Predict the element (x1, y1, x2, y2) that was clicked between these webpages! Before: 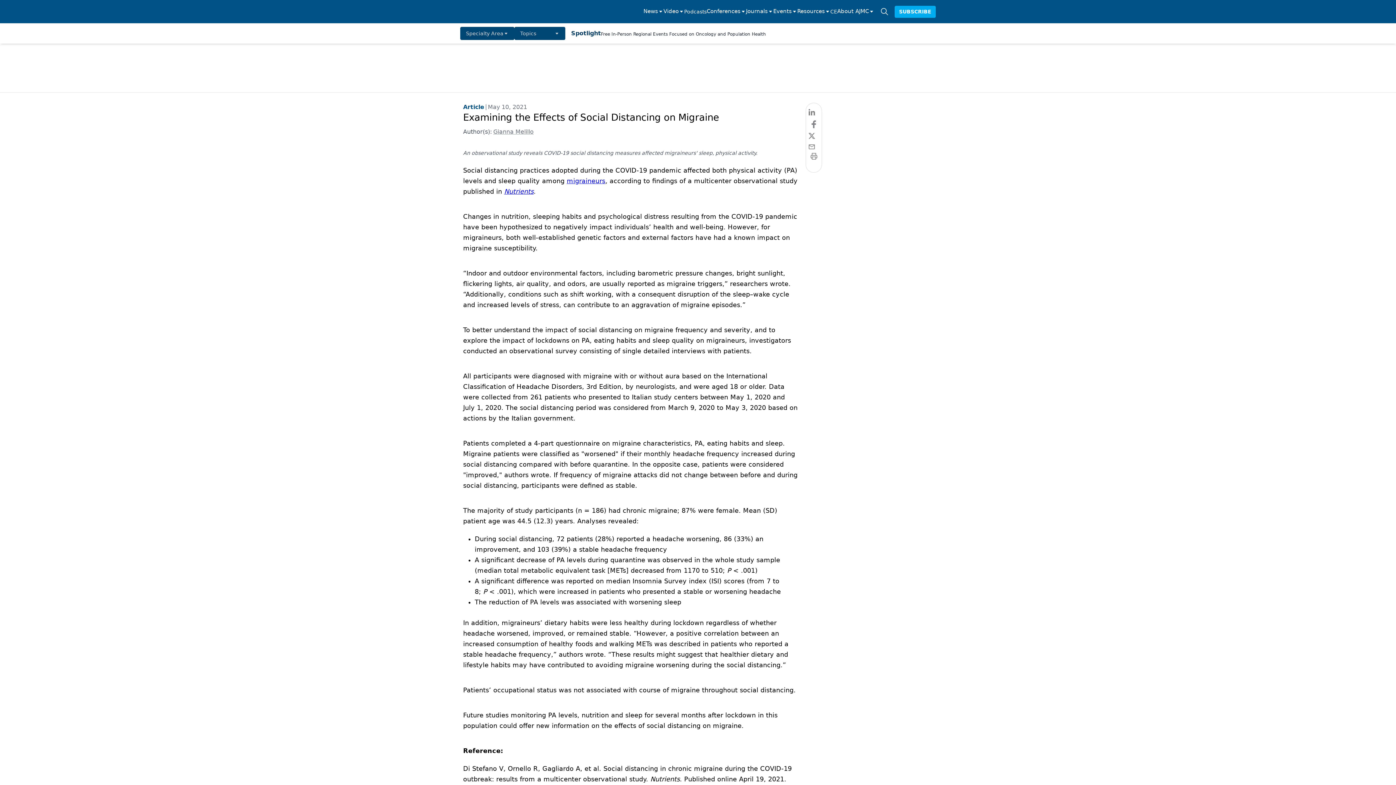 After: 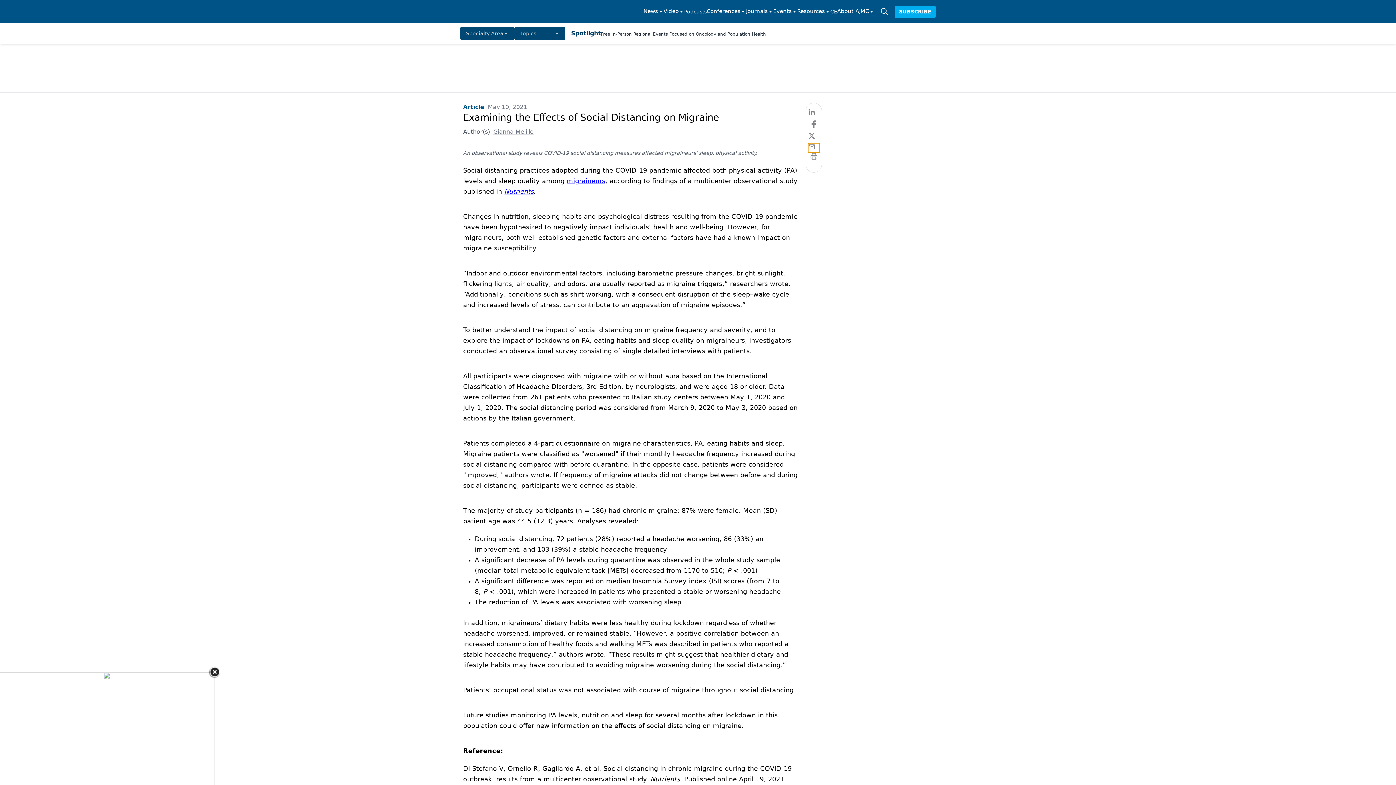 Action: bbox: (808, 143, 819, 152) label: email